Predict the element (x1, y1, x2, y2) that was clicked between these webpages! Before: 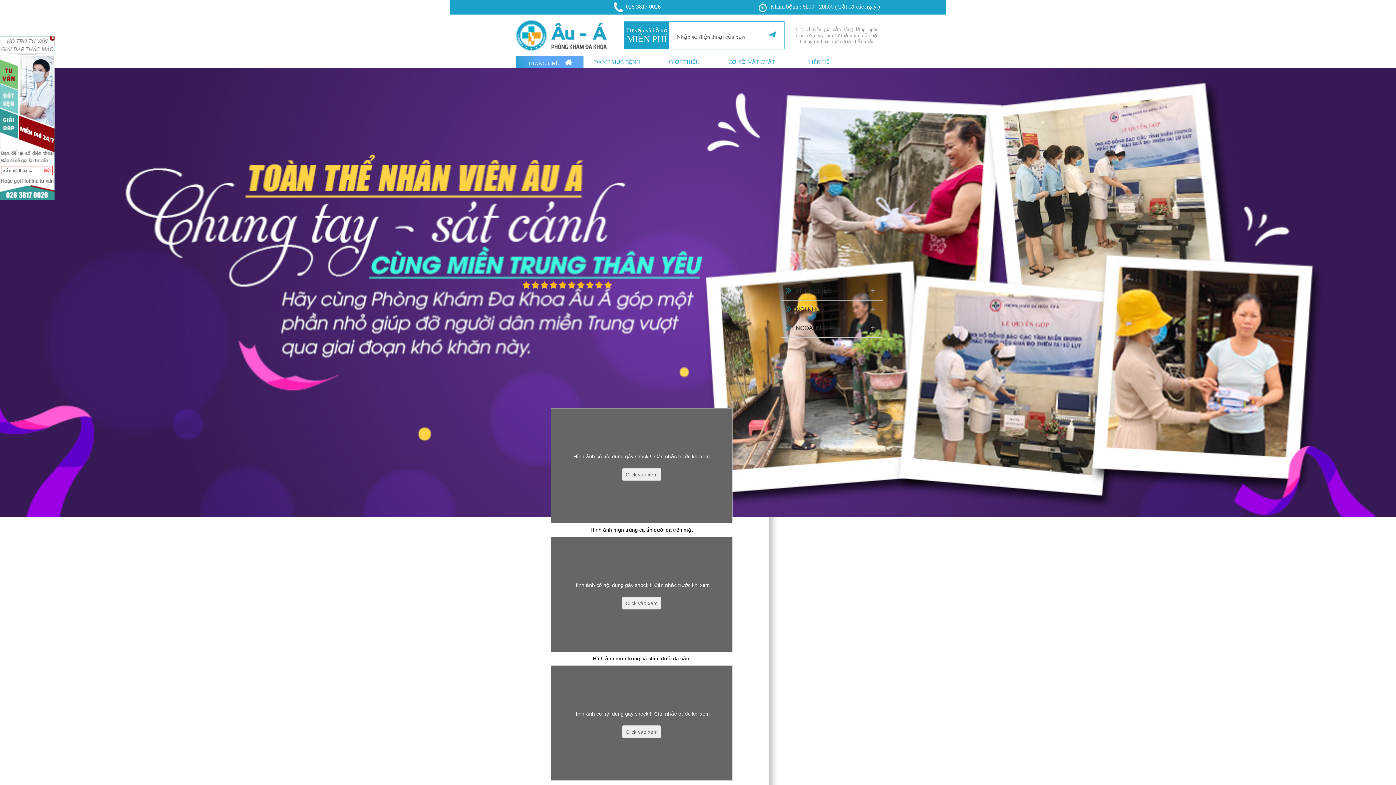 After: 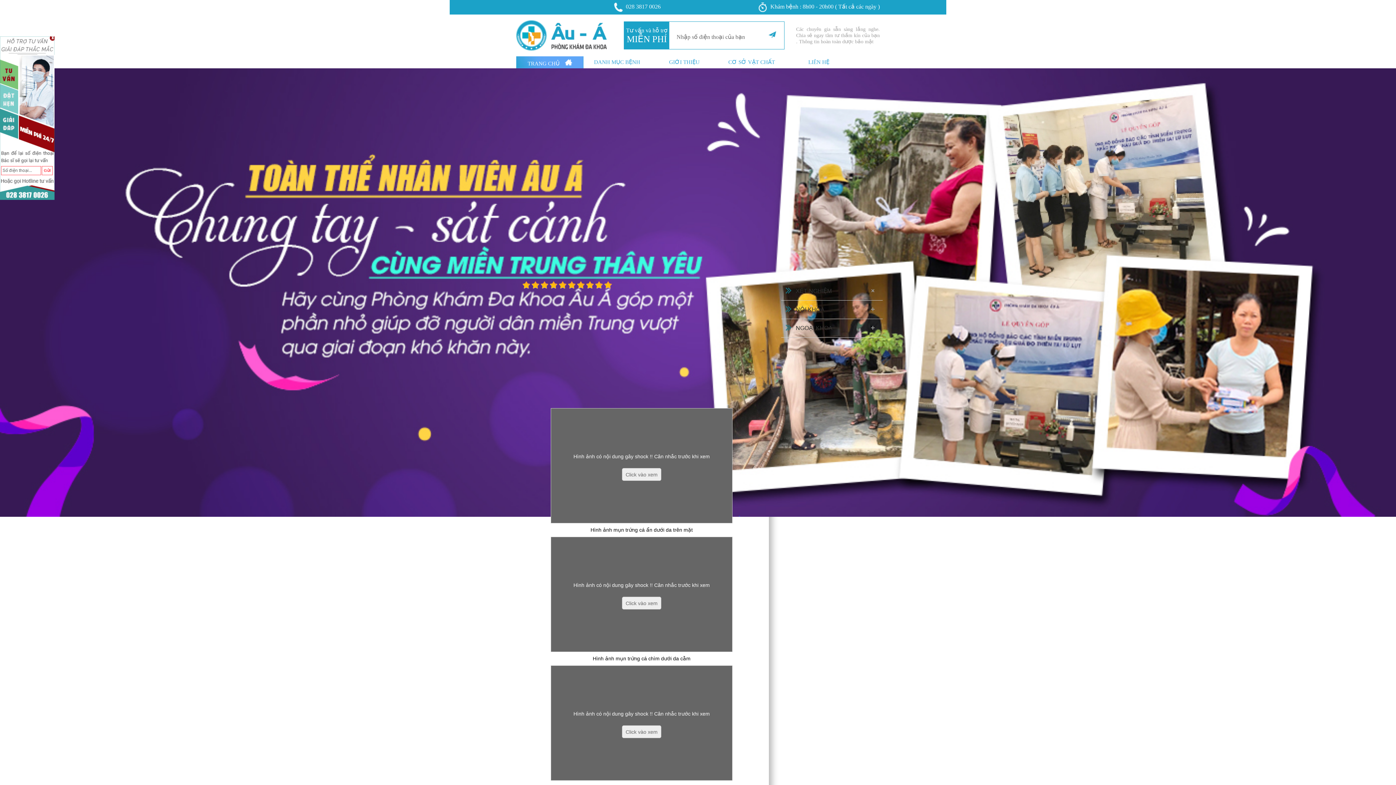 Action: label: XÉT NGHIỆM bbox: (781, 282, 882, 300)